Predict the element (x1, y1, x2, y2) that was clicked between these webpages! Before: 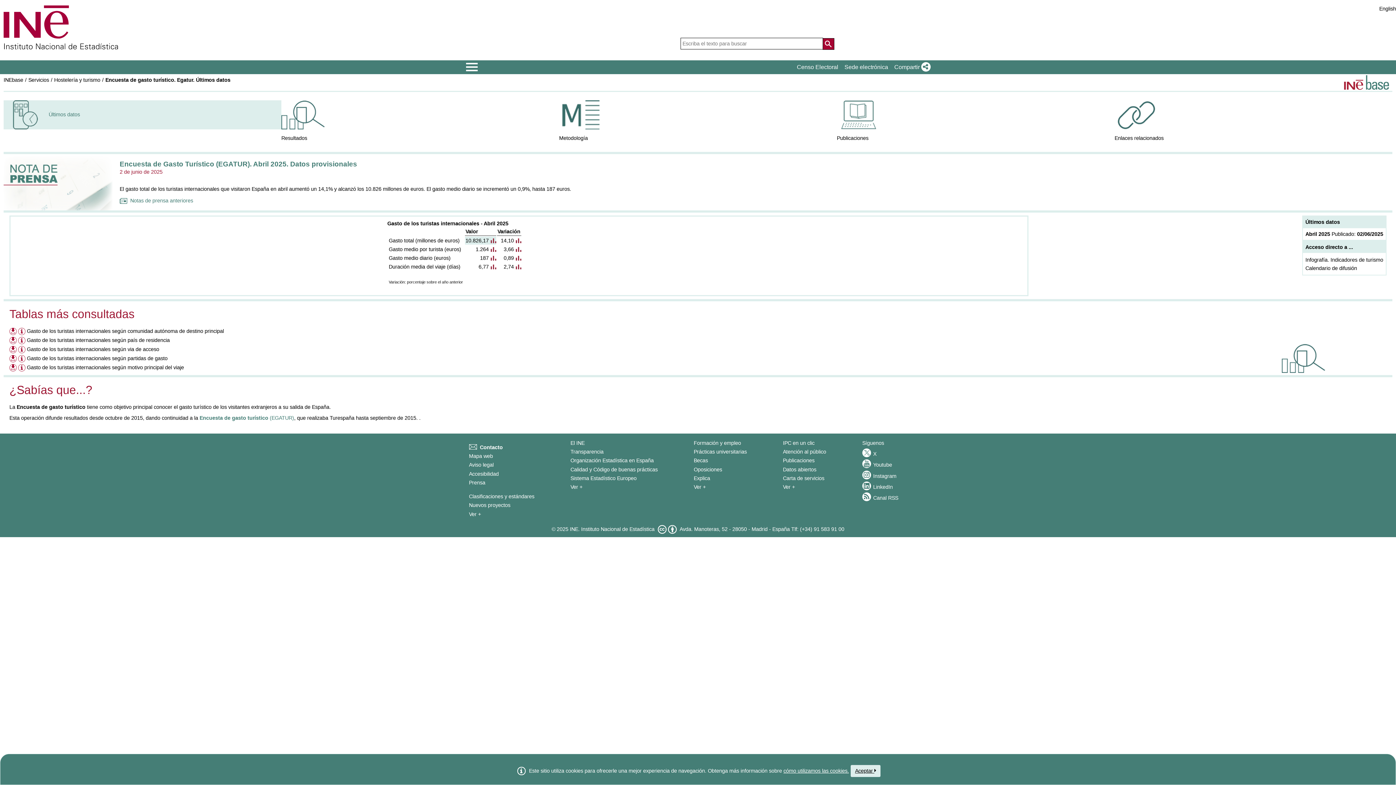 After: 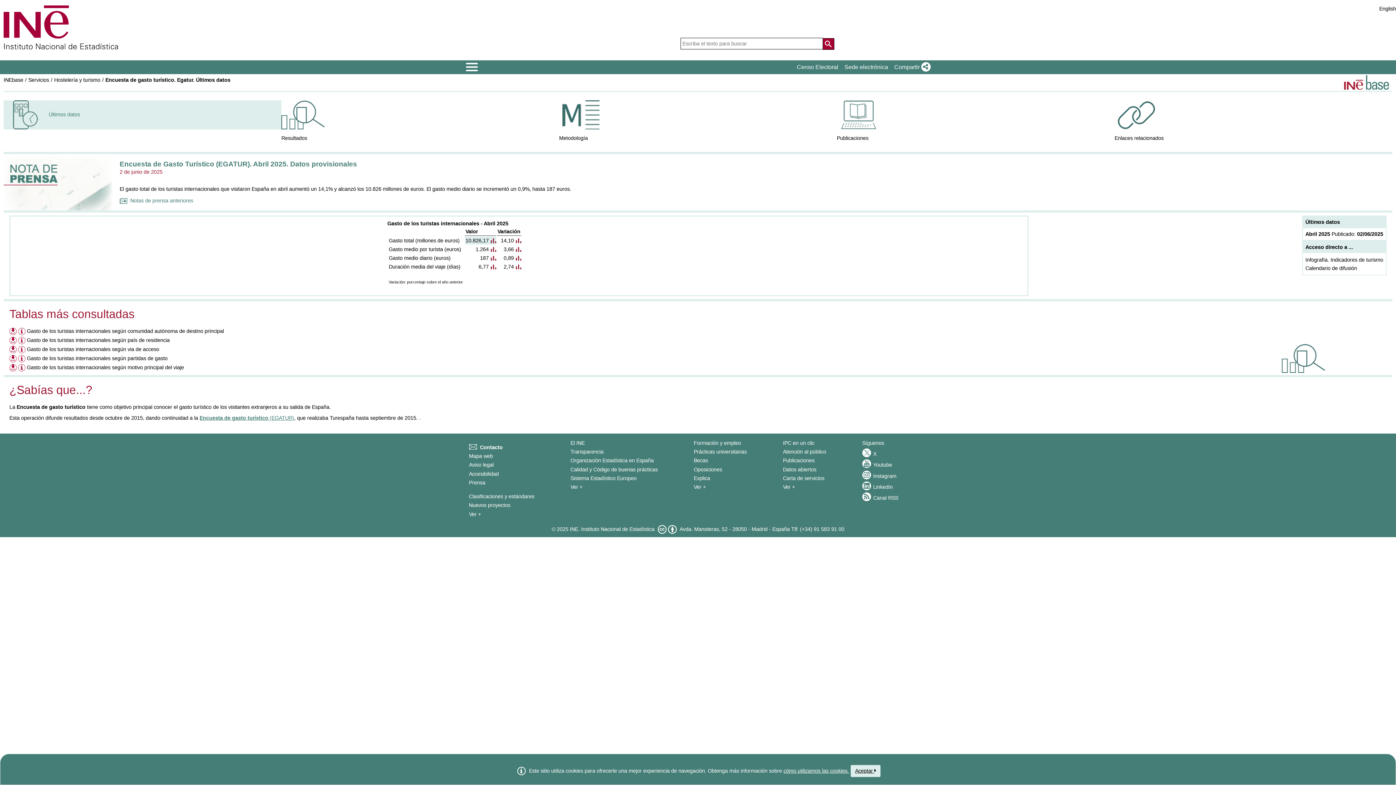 Action: bbox: (199, 415, 294, 420) label: Encuesta de gasto turístico (EGATUR)